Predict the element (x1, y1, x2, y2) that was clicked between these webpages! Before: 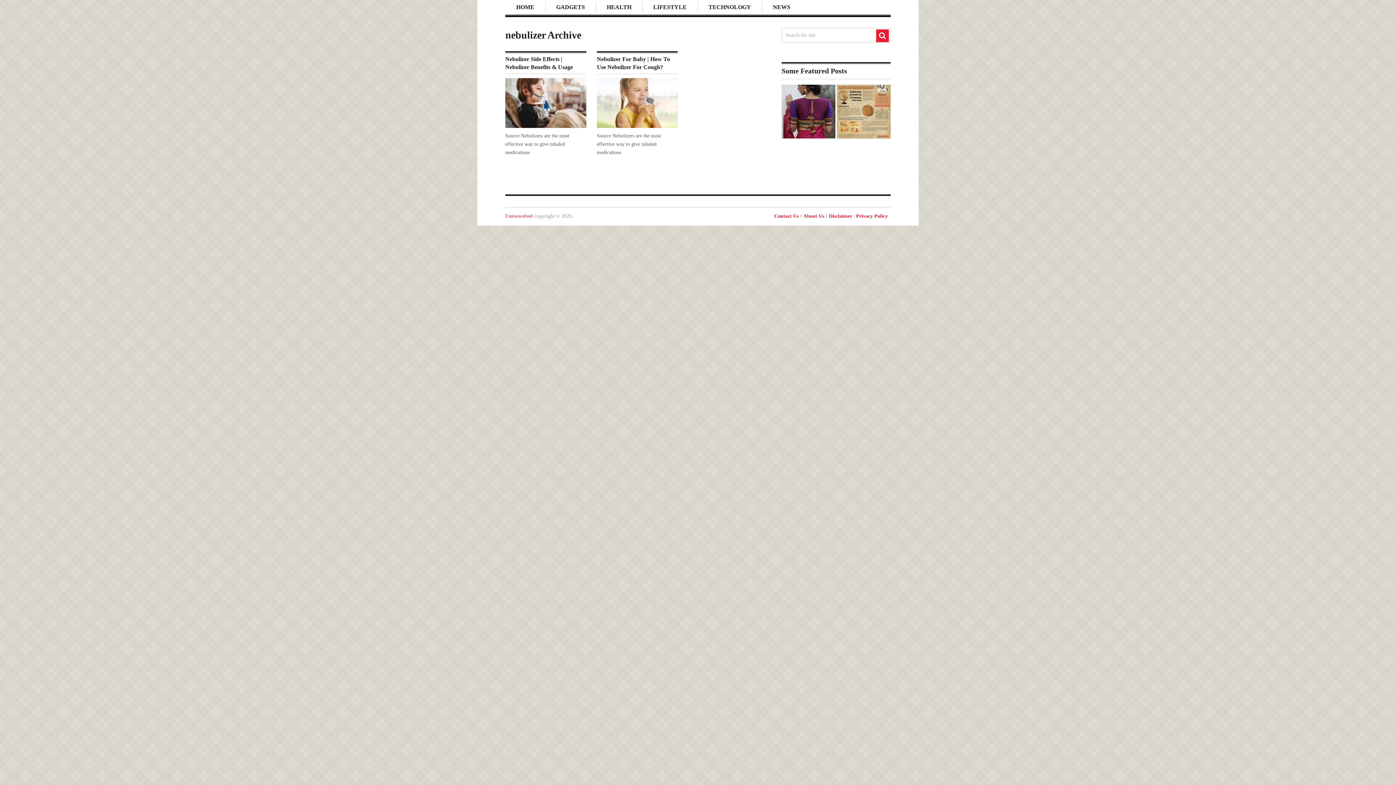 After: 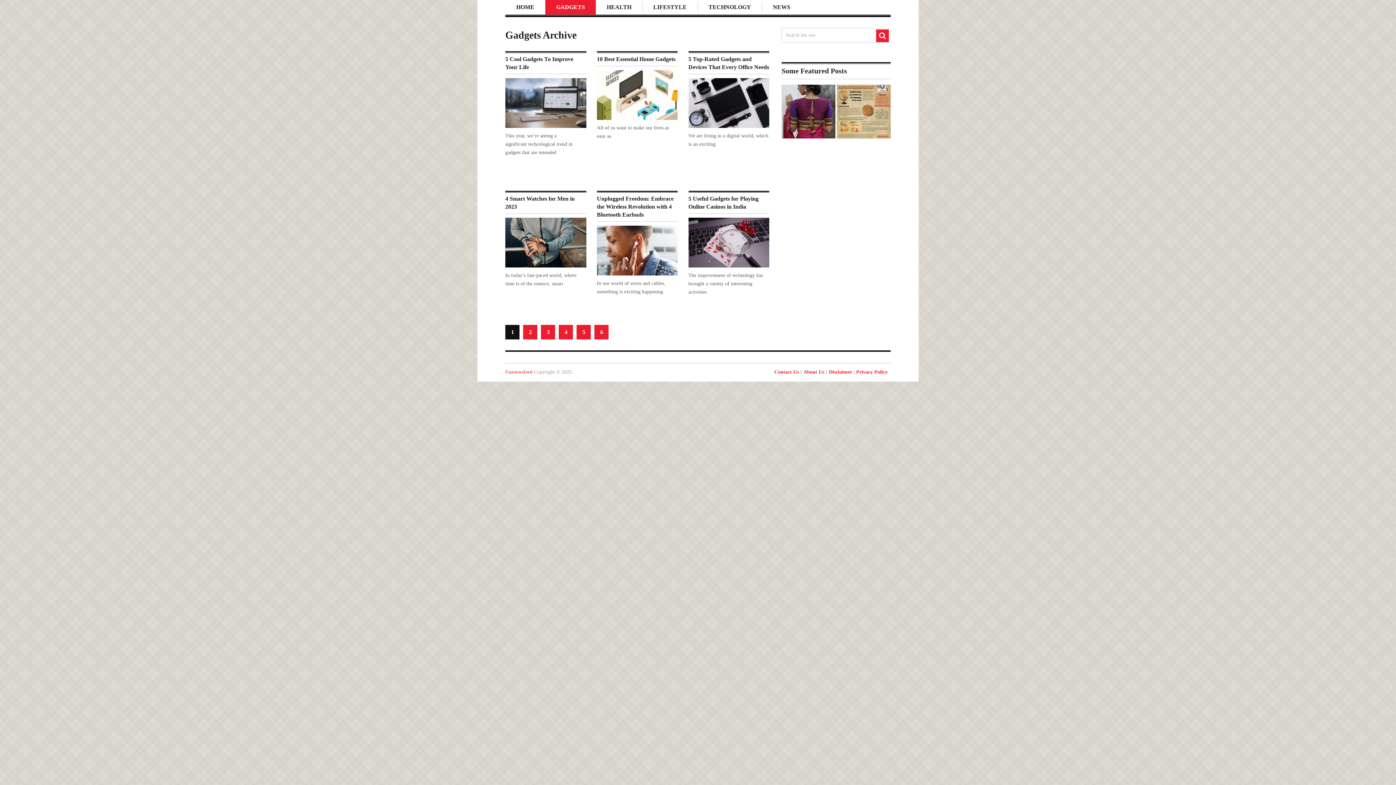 Action: bbox: (545, 0, 596, 14) label: GADGETS